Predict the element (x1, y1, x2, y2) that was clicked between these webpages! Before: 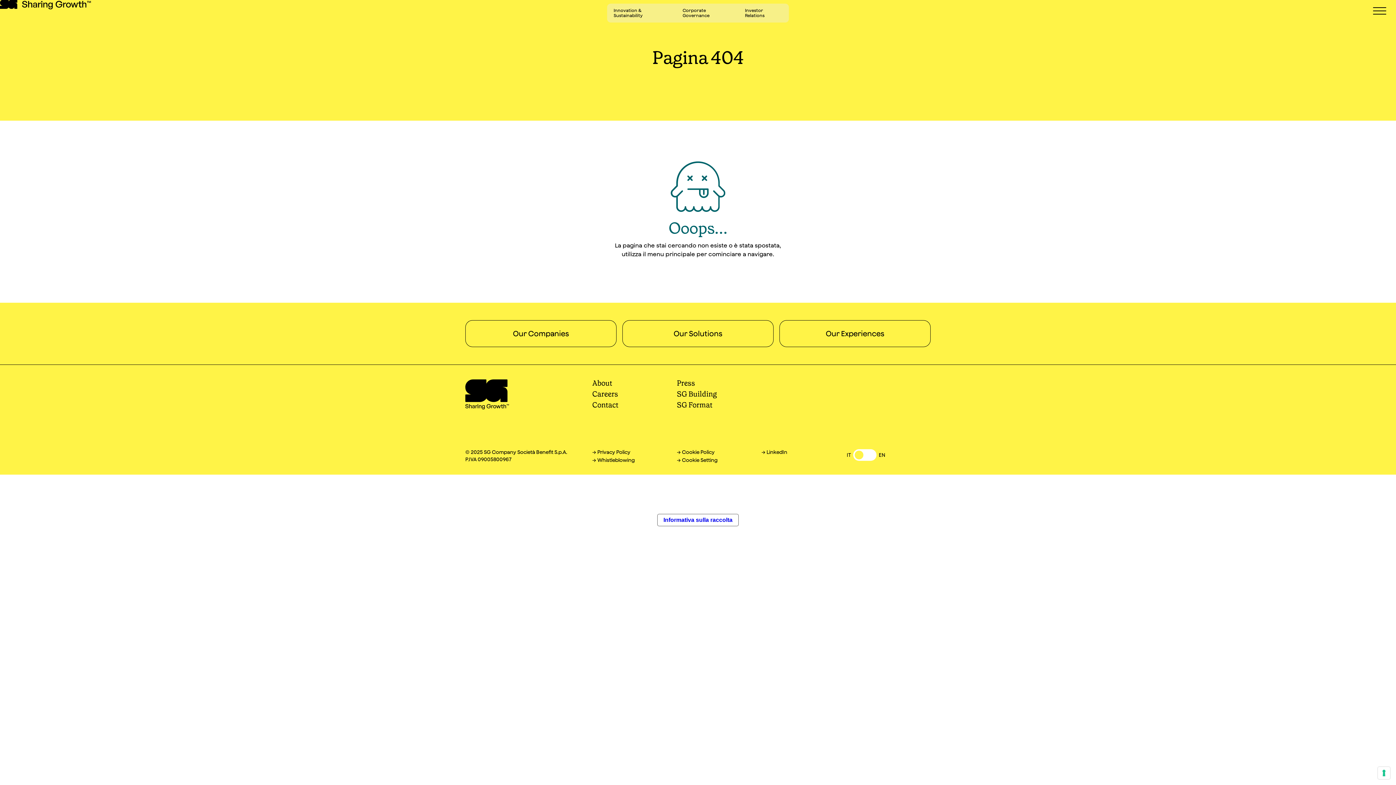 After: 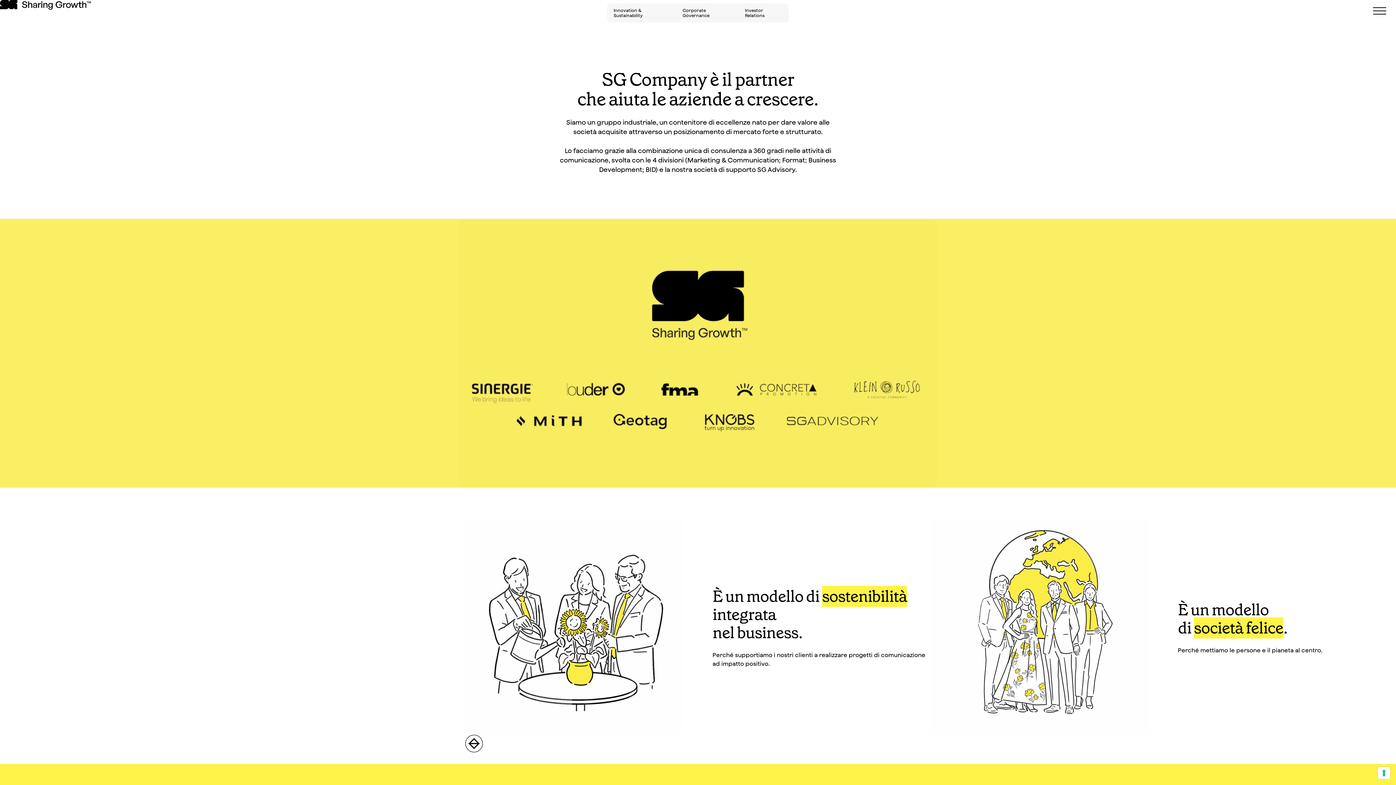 Action: bbox: (0, 0, 90, 9)